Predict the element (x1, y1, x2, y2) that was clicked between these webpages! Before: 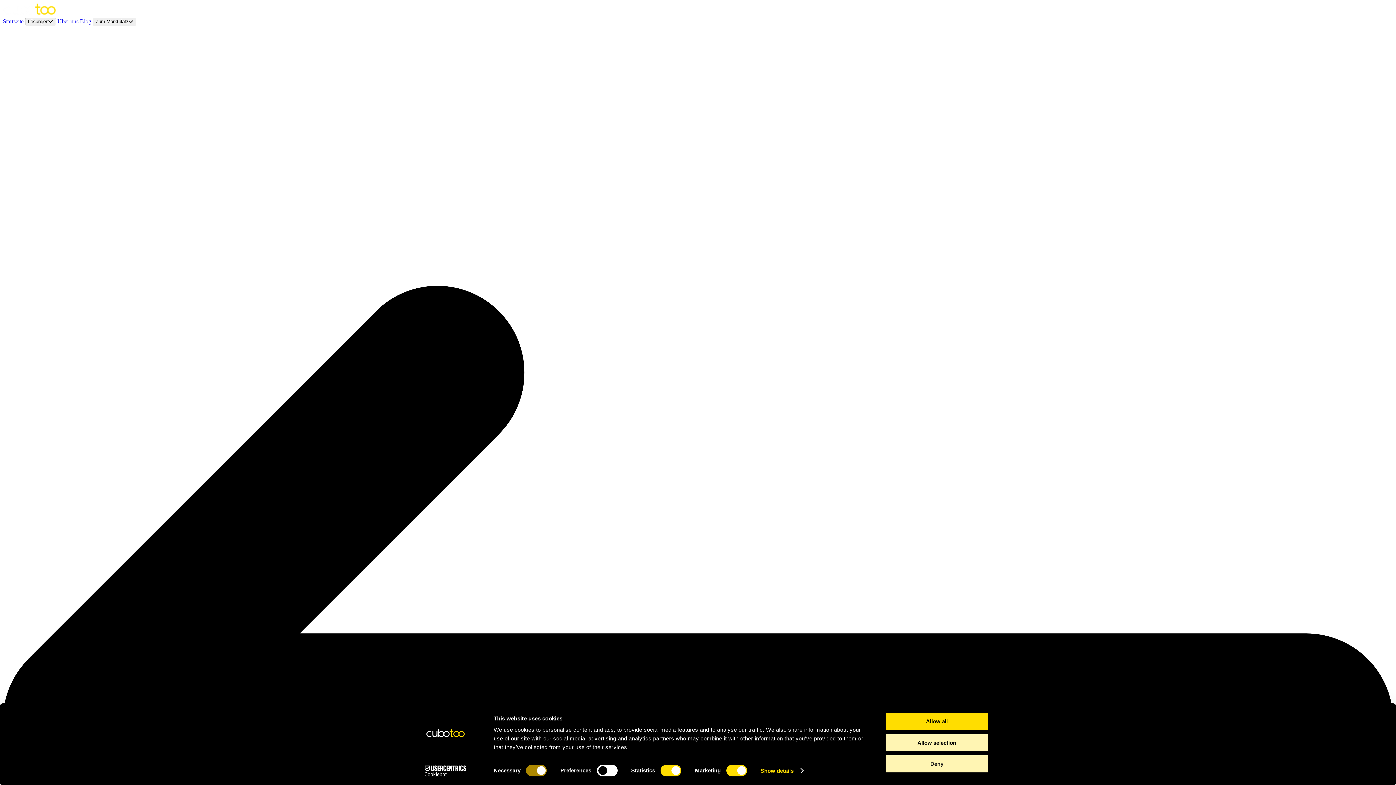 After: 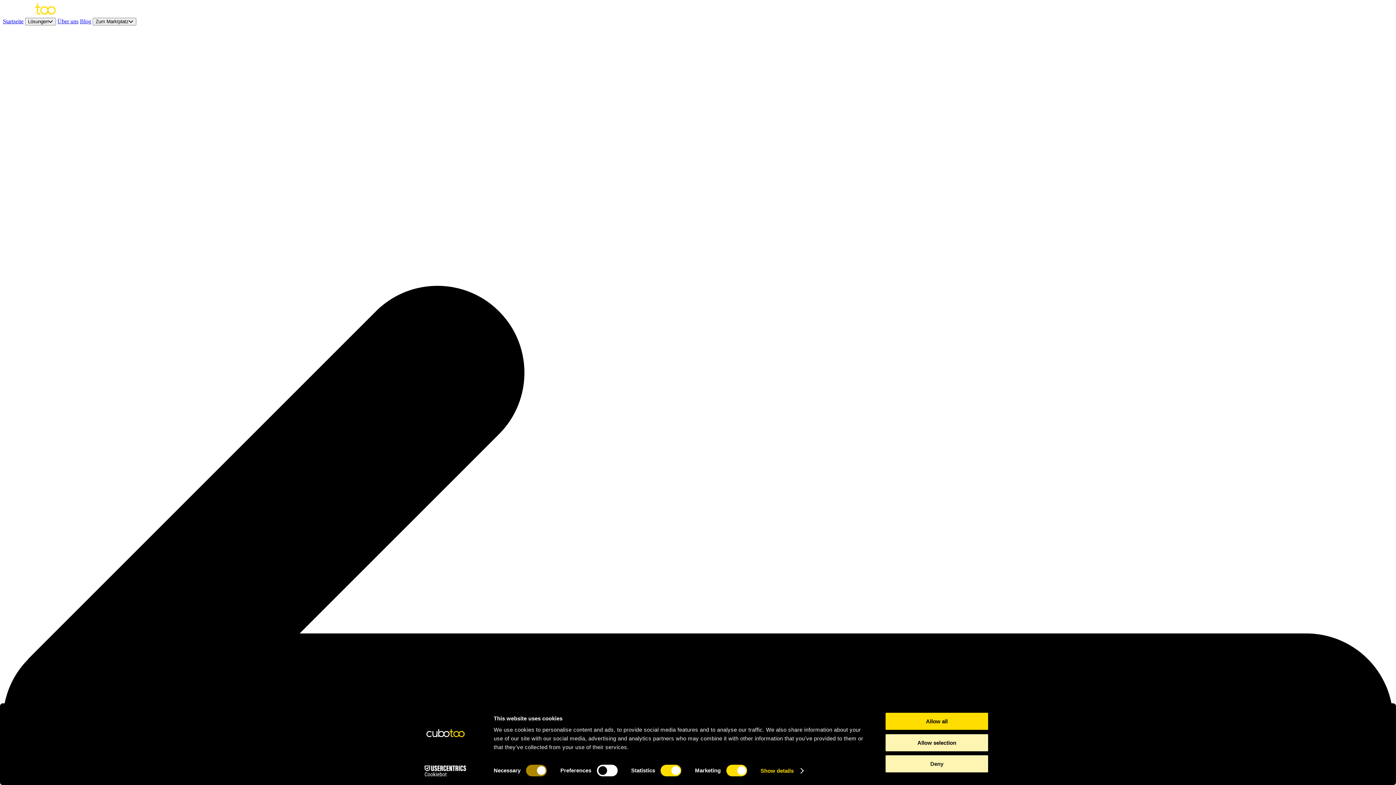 Action: bbox: (2, 11, 56, 17)